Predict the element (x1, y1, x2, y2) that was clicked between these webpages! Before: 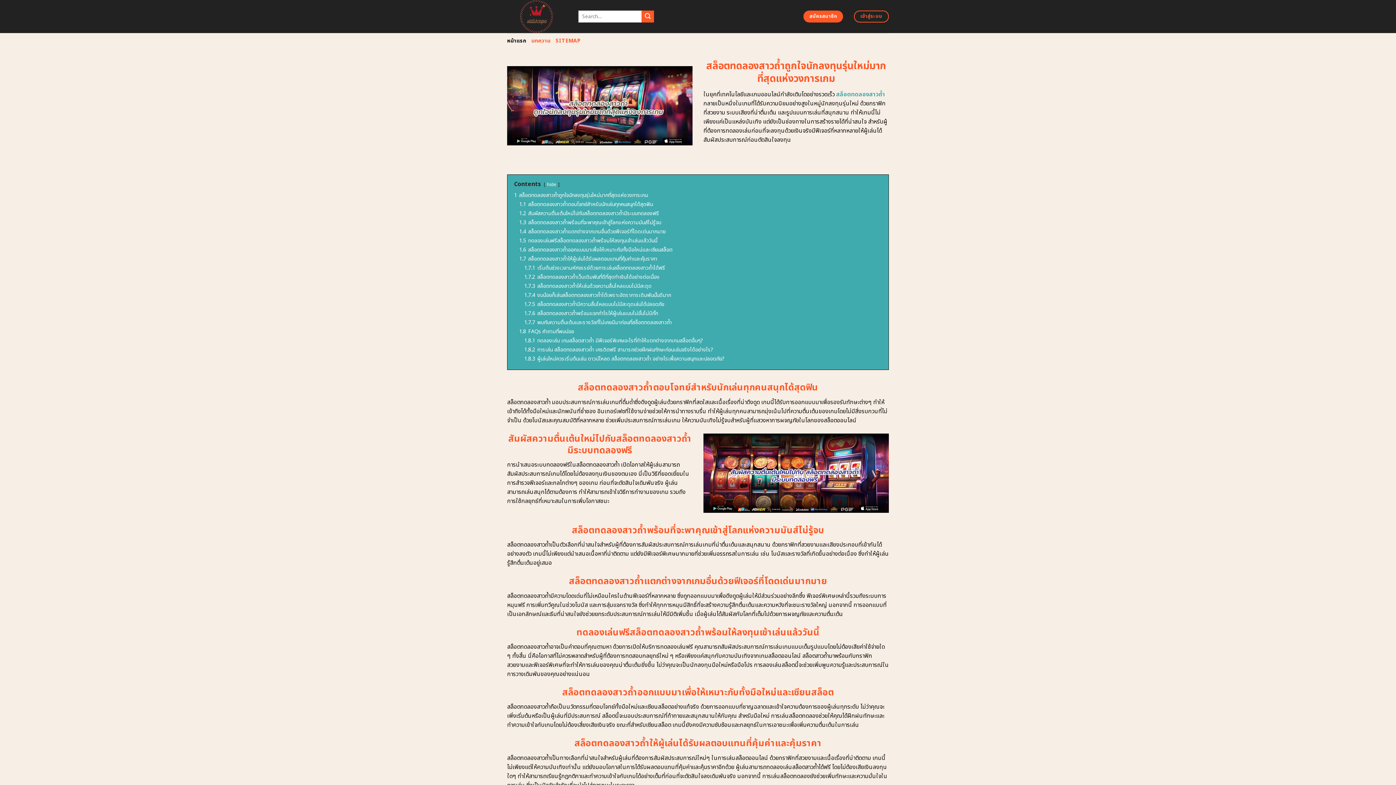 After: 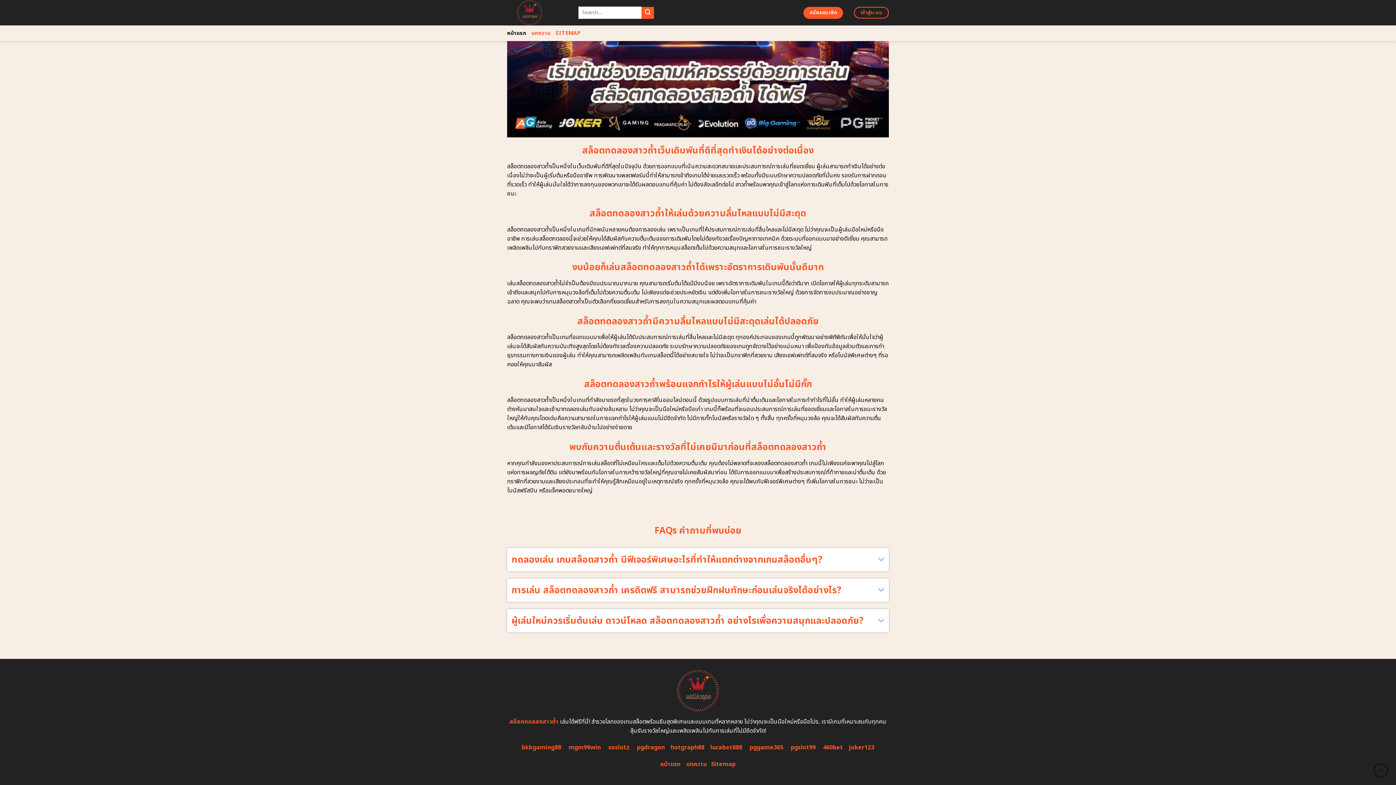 Action: label: 1.7.2 สล็อตทดลองสาวถ้ำเว็บเดิมพันที่ดีที่สุดทำเงินได้อย่างต่อเนื่อง bbox: (524, 273, 659, 281)